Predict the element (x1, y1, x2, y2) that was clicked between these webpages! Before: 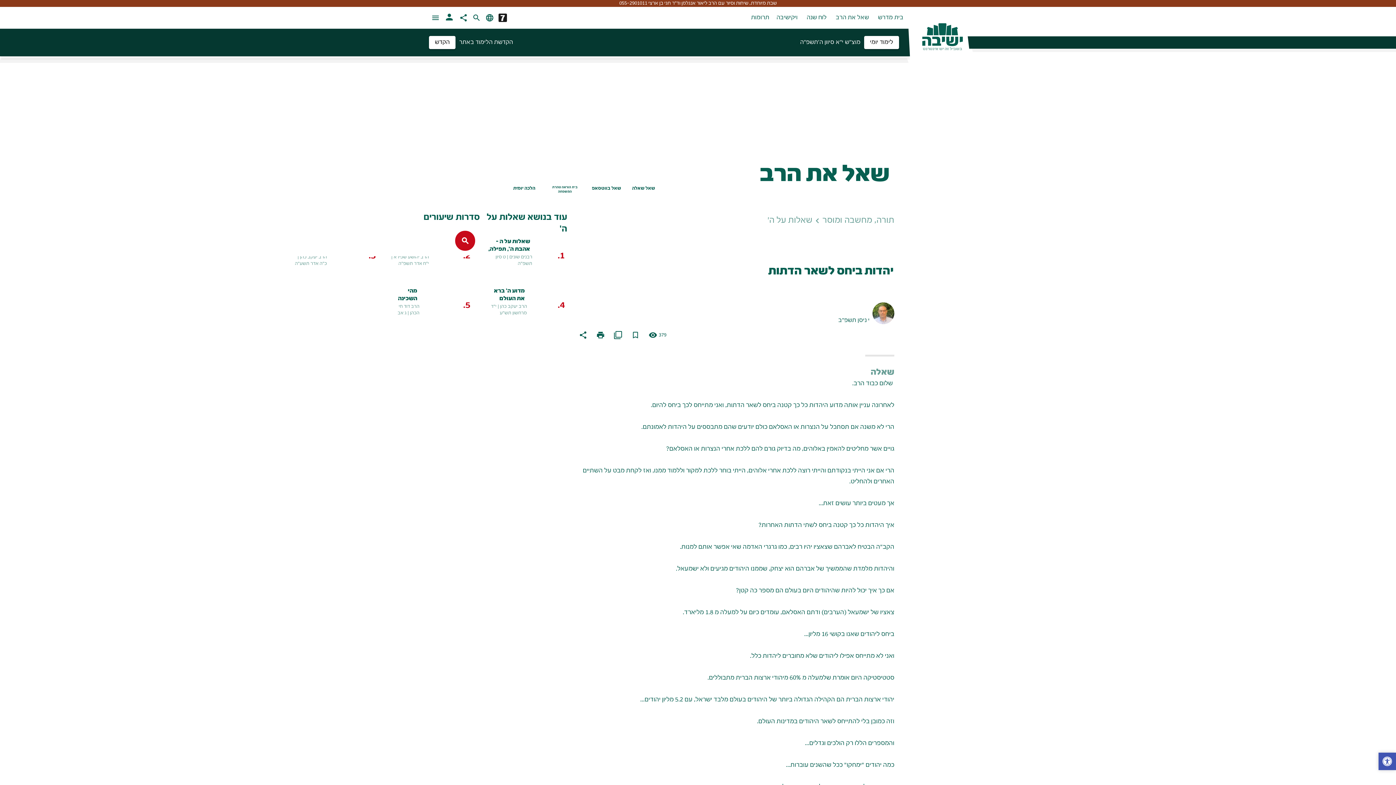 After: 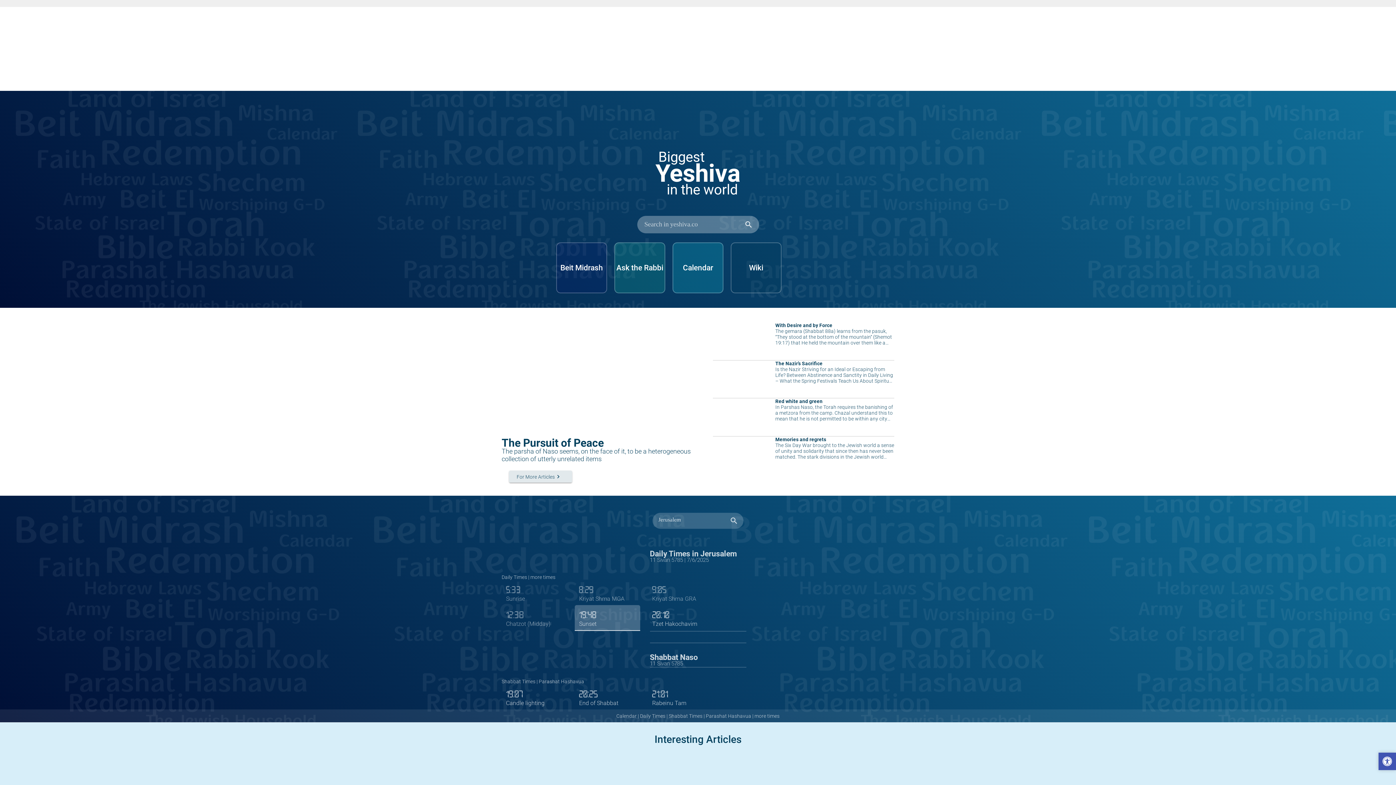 Action: bbox: (485, 13, 494, 22) label: language